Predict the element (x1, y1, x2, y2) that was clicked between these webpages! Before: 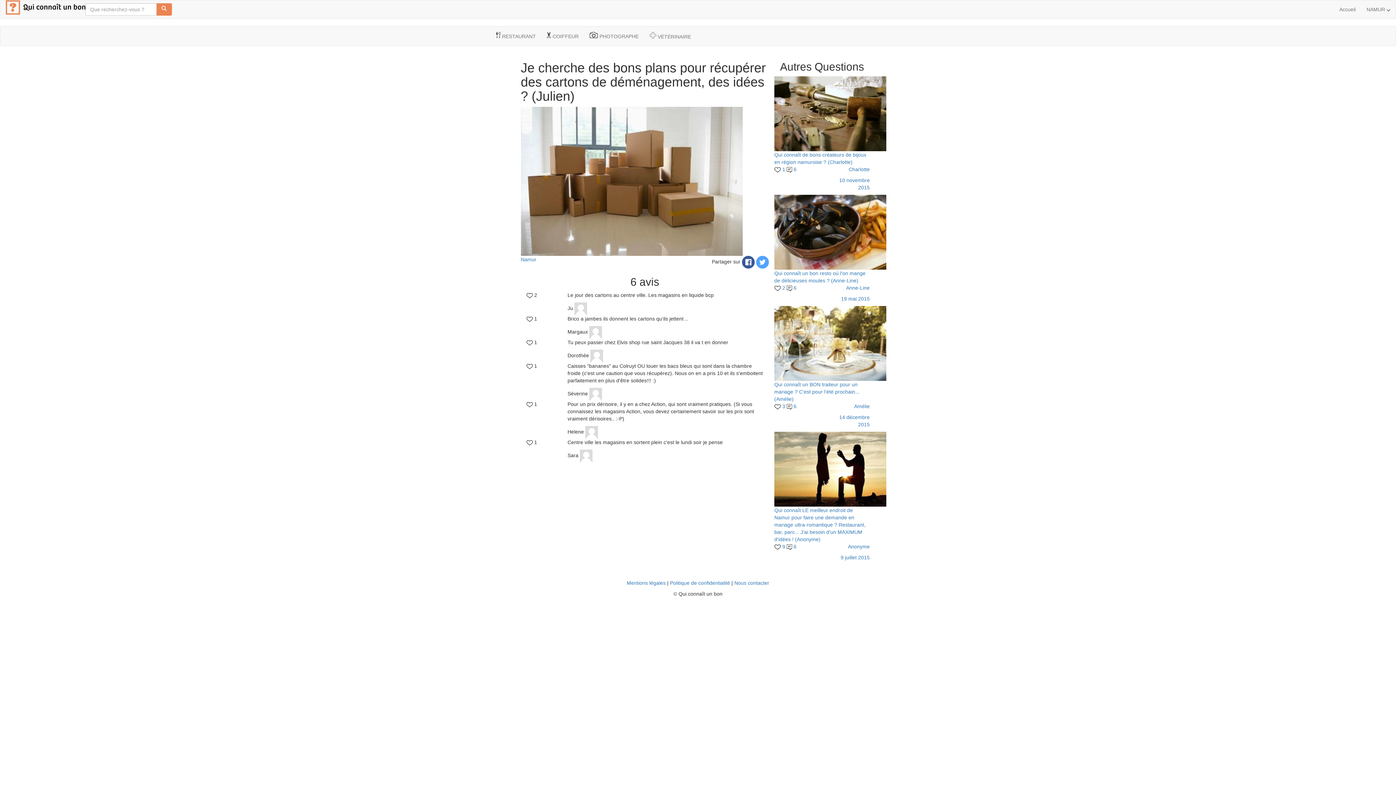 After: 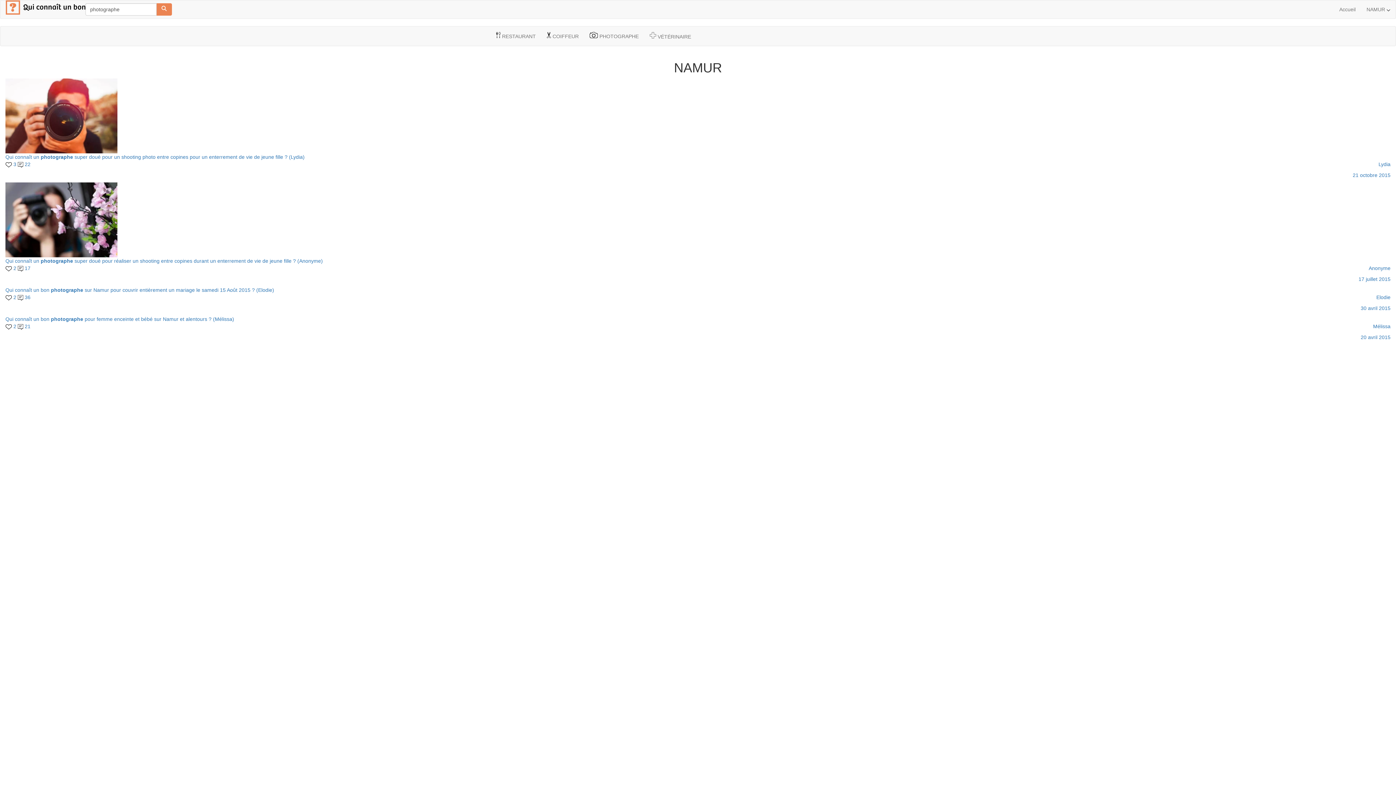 Action: bbox: (584, 26, 644, 45) label:  PHOTOGRAPHE